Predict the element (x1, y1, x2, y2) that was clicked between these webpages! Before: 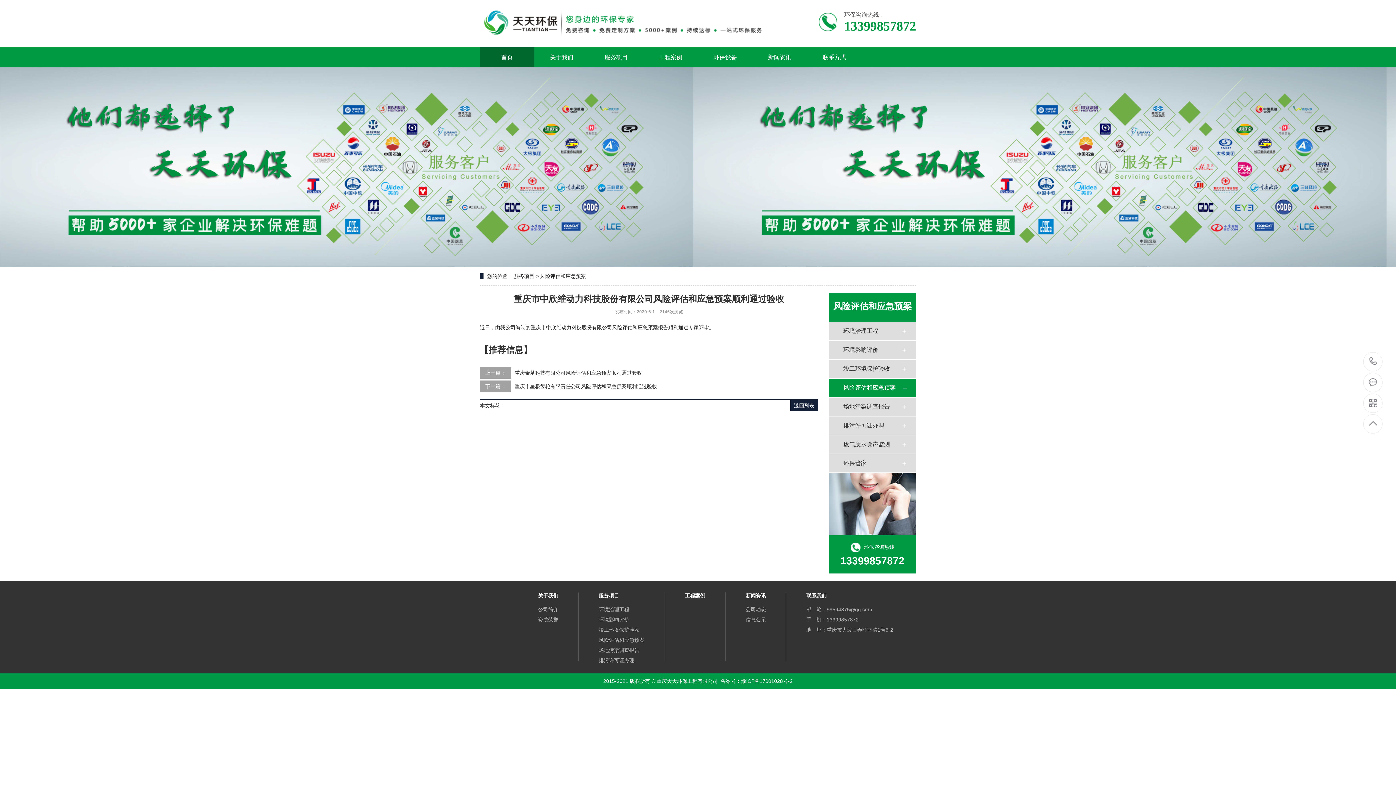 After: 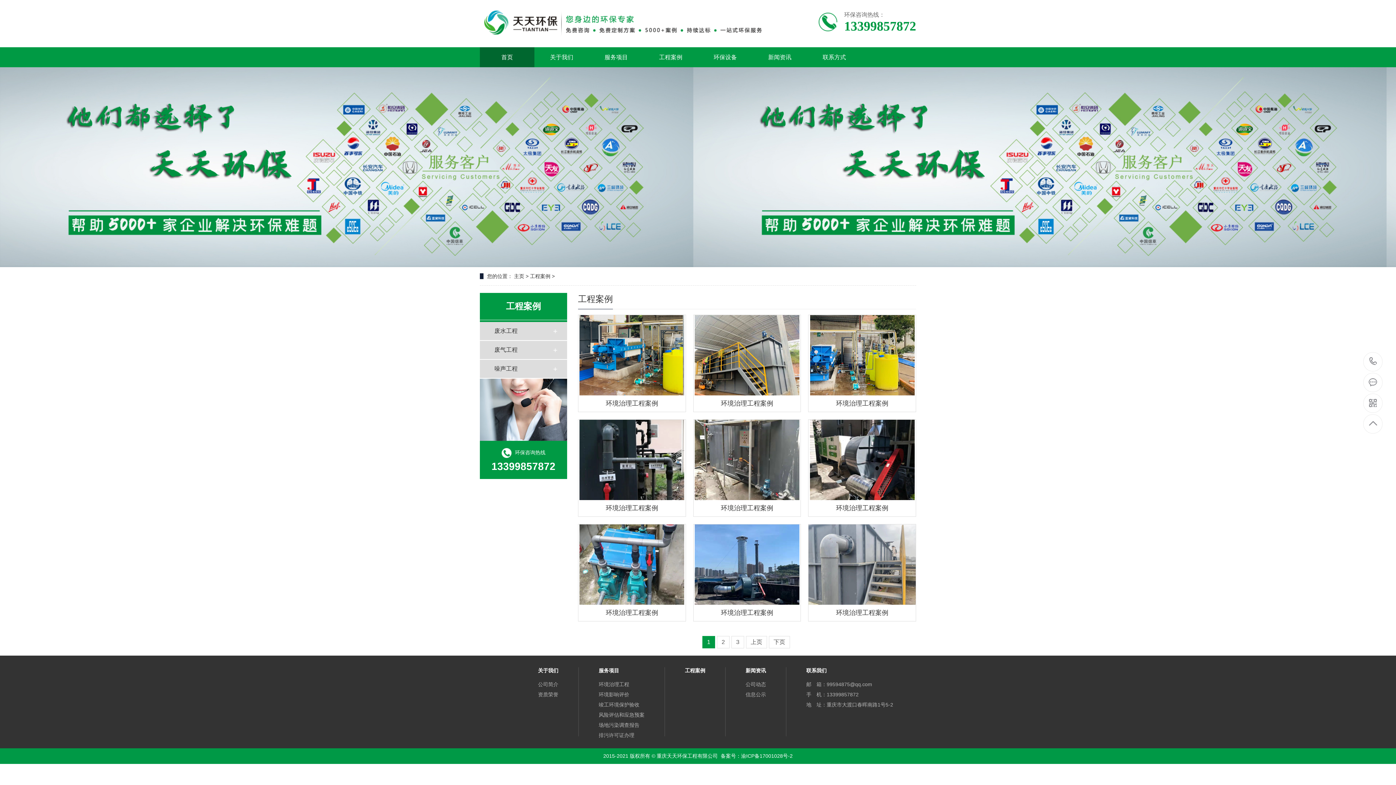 Action: bbox: (643, 47, 698, 67) label: 工程案例